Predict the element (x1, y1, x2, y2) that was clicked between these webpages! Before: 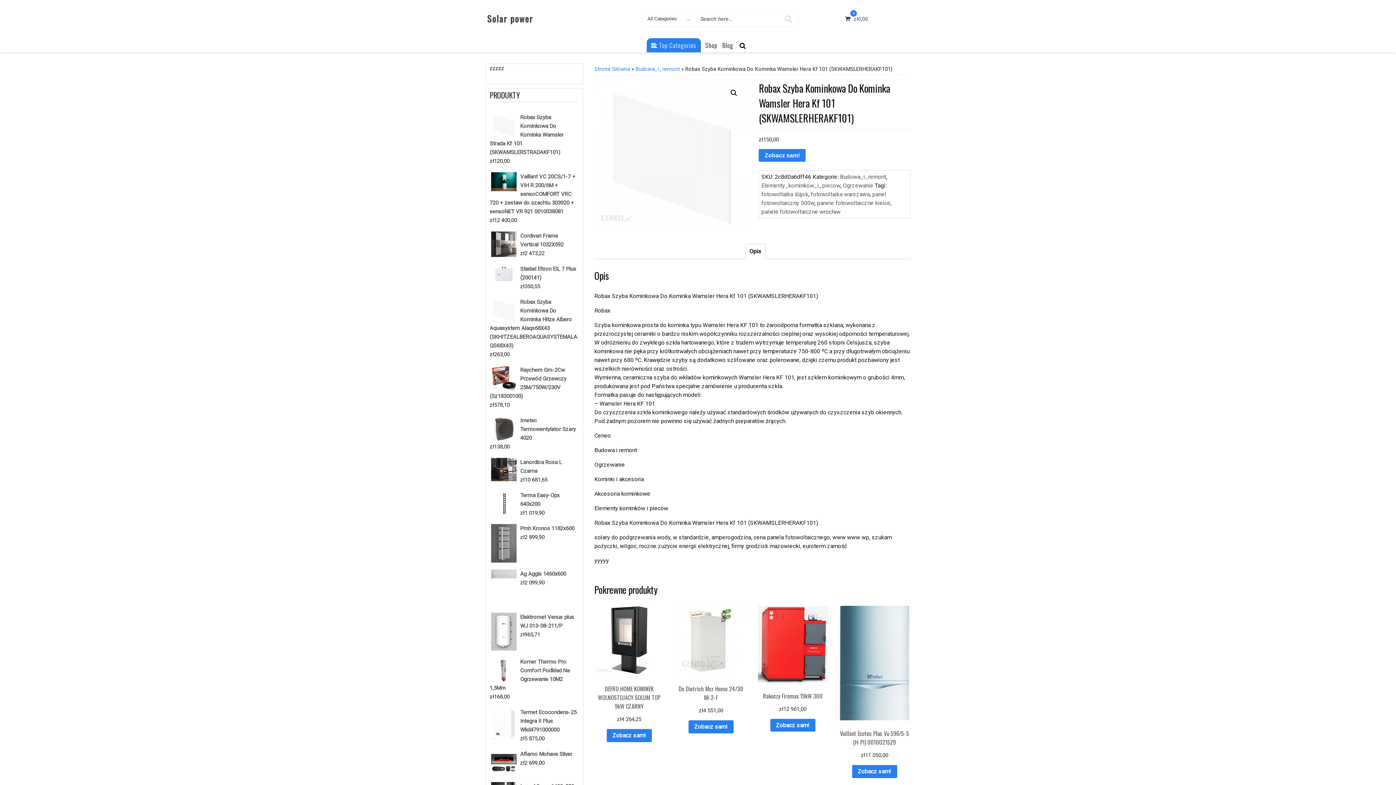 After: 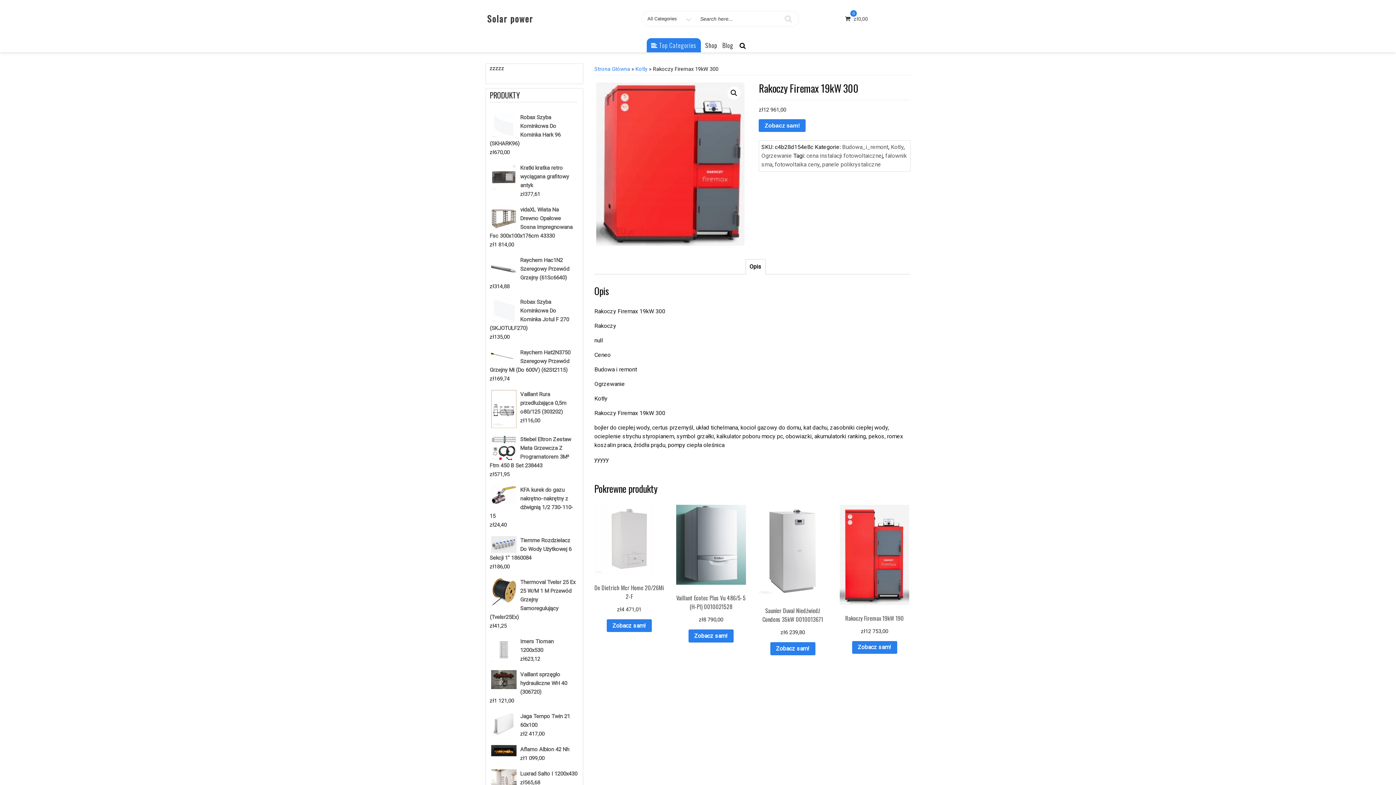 Action: bbox: (758, 606, 827, 713) label: Rakoczy Firemax 19kW 300
zł12 961,00